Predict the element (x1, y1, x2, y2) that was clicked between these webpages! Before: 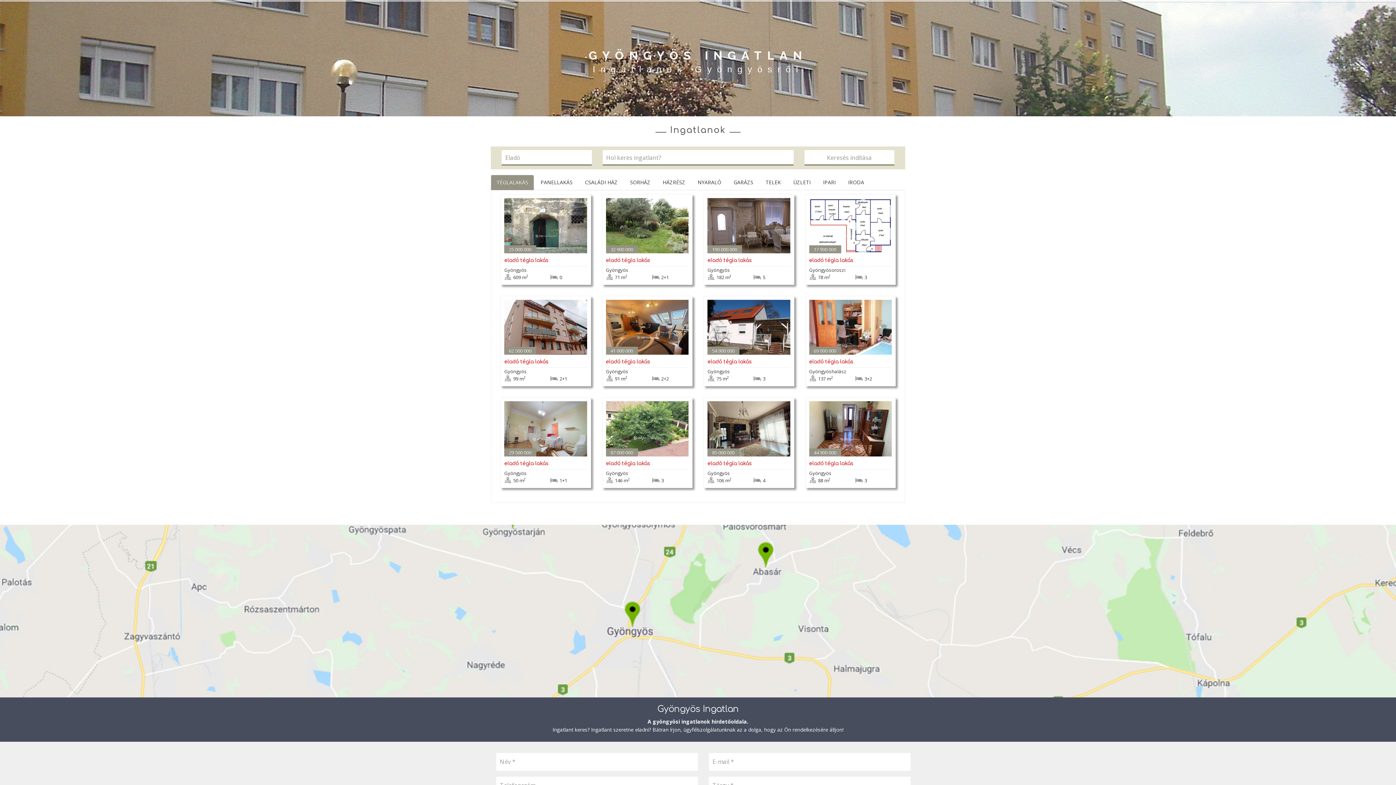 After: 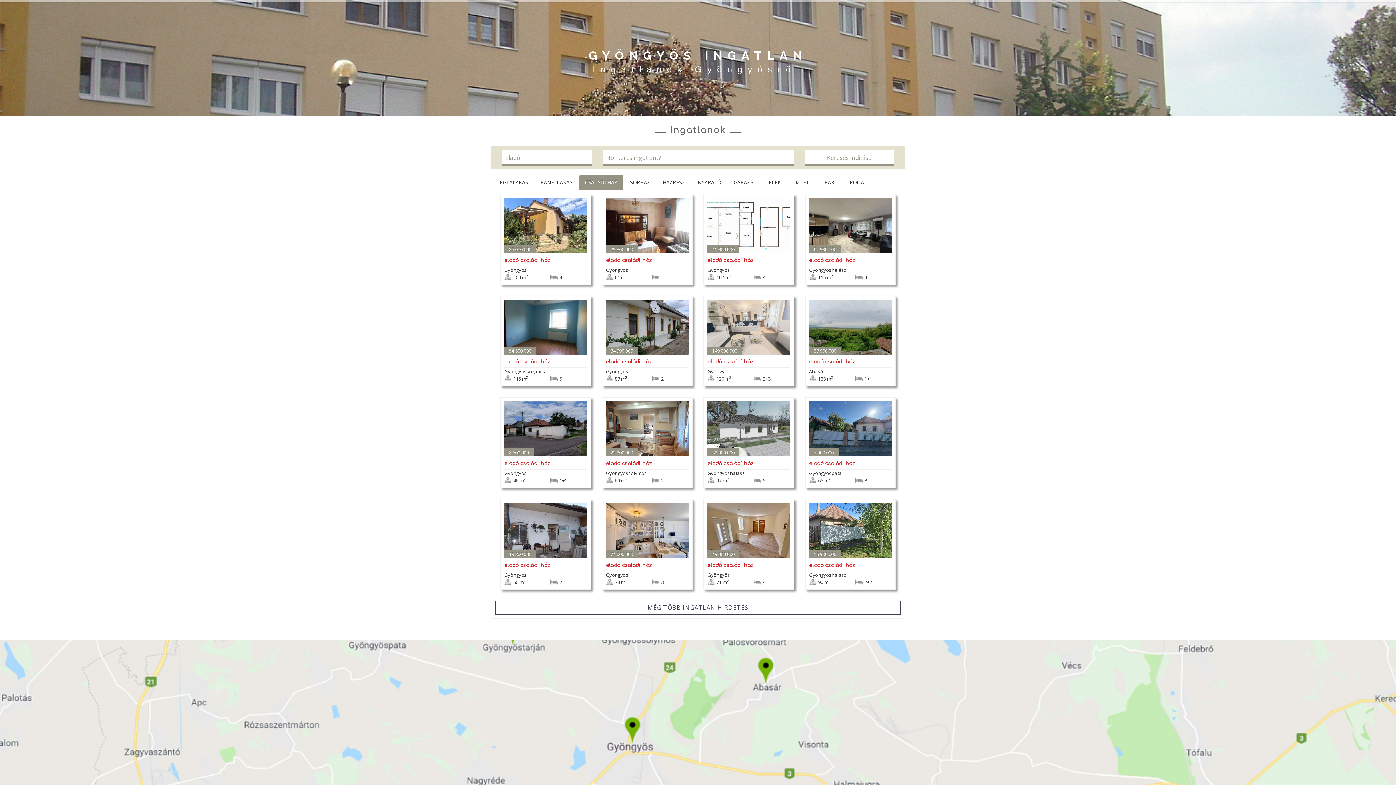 Action: label: CSALÁDI HÁZ bbox: (579, 174, 623, 190)